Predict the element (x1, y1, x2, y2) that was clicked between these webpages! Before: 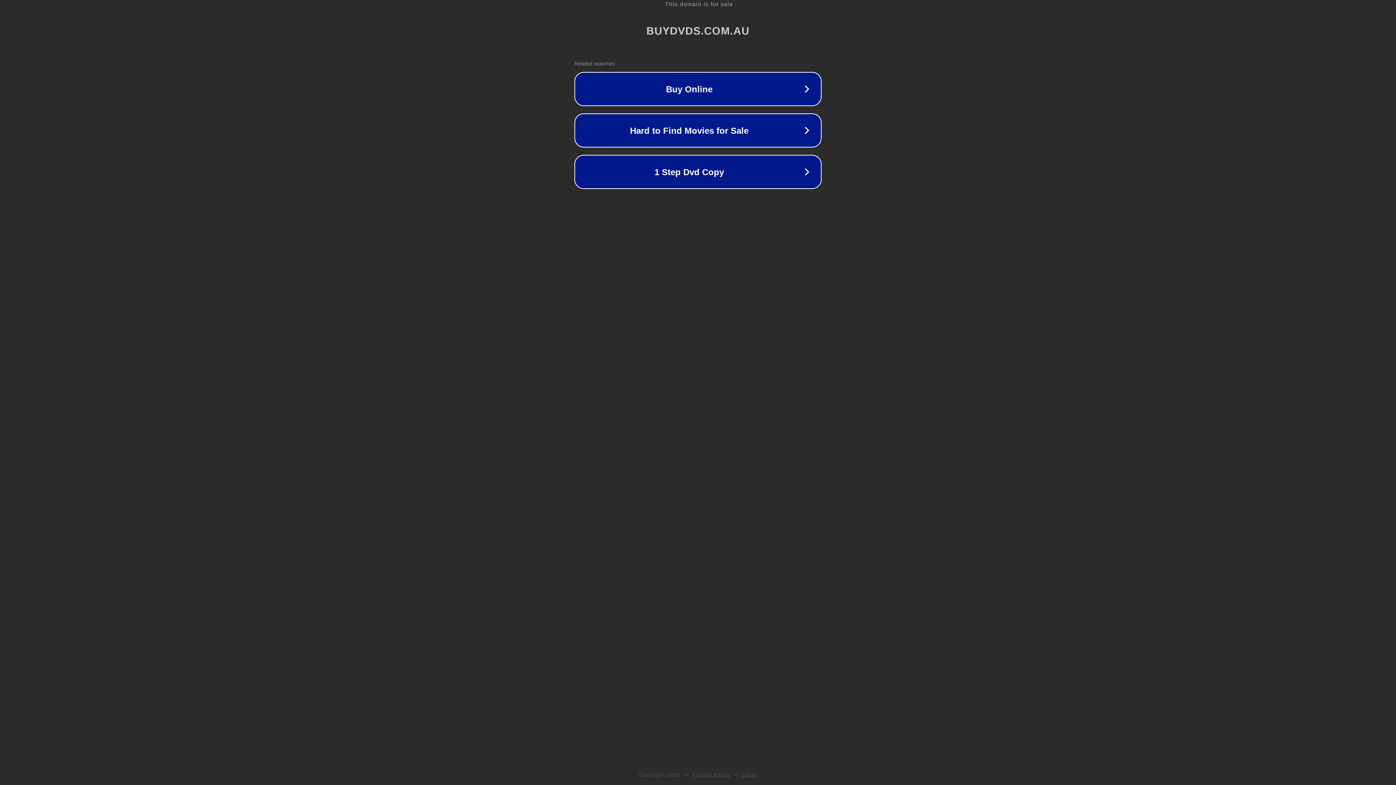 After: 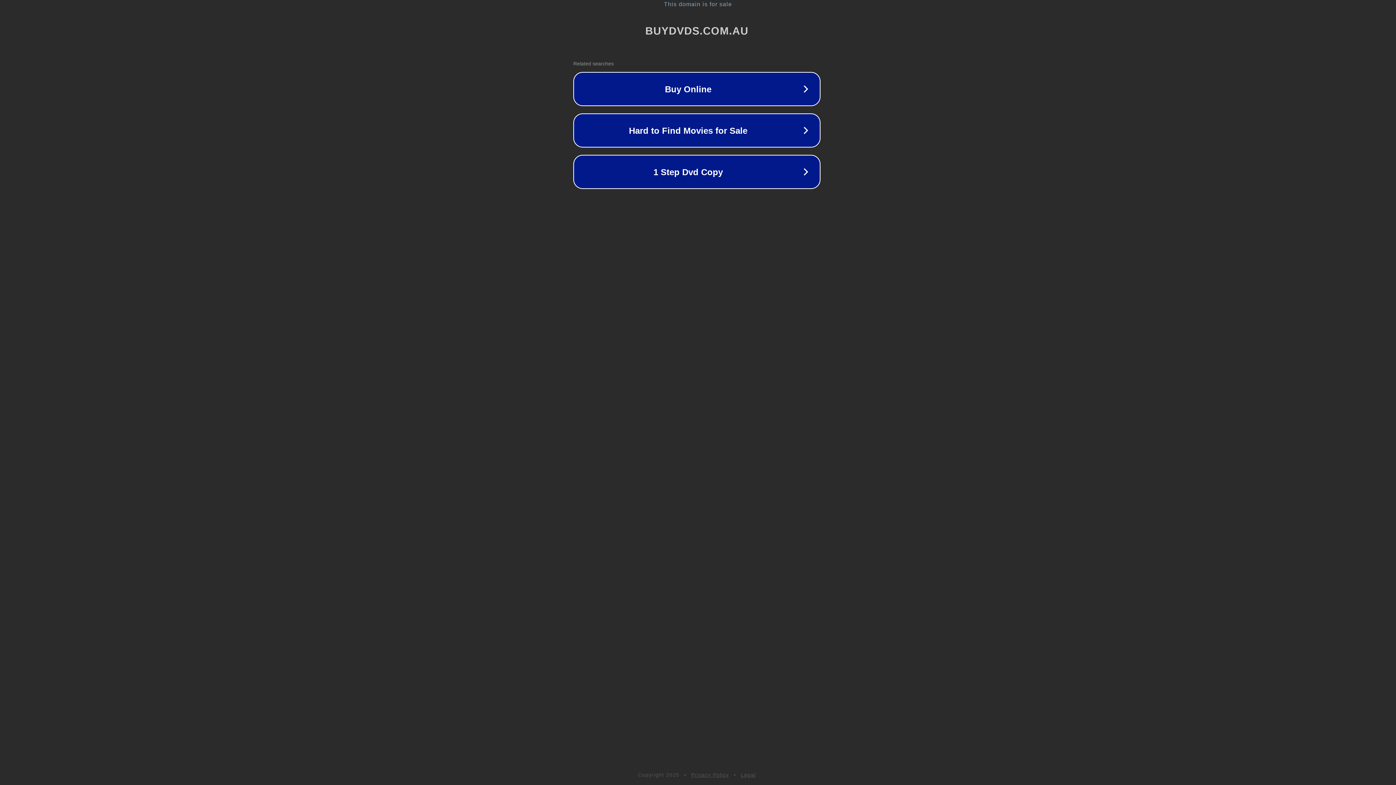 Action: label: This domain is for sale bbox: (1, 1, 1397, 7)